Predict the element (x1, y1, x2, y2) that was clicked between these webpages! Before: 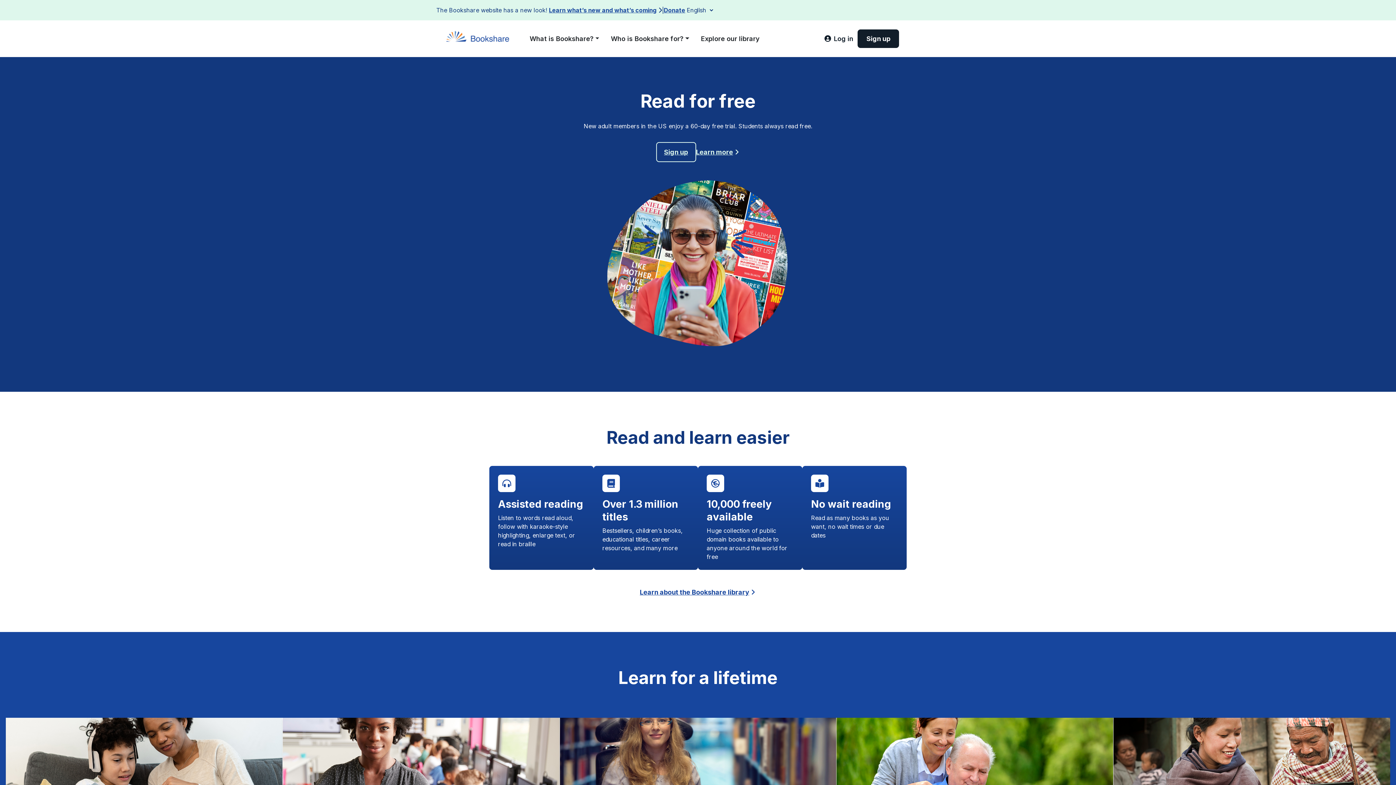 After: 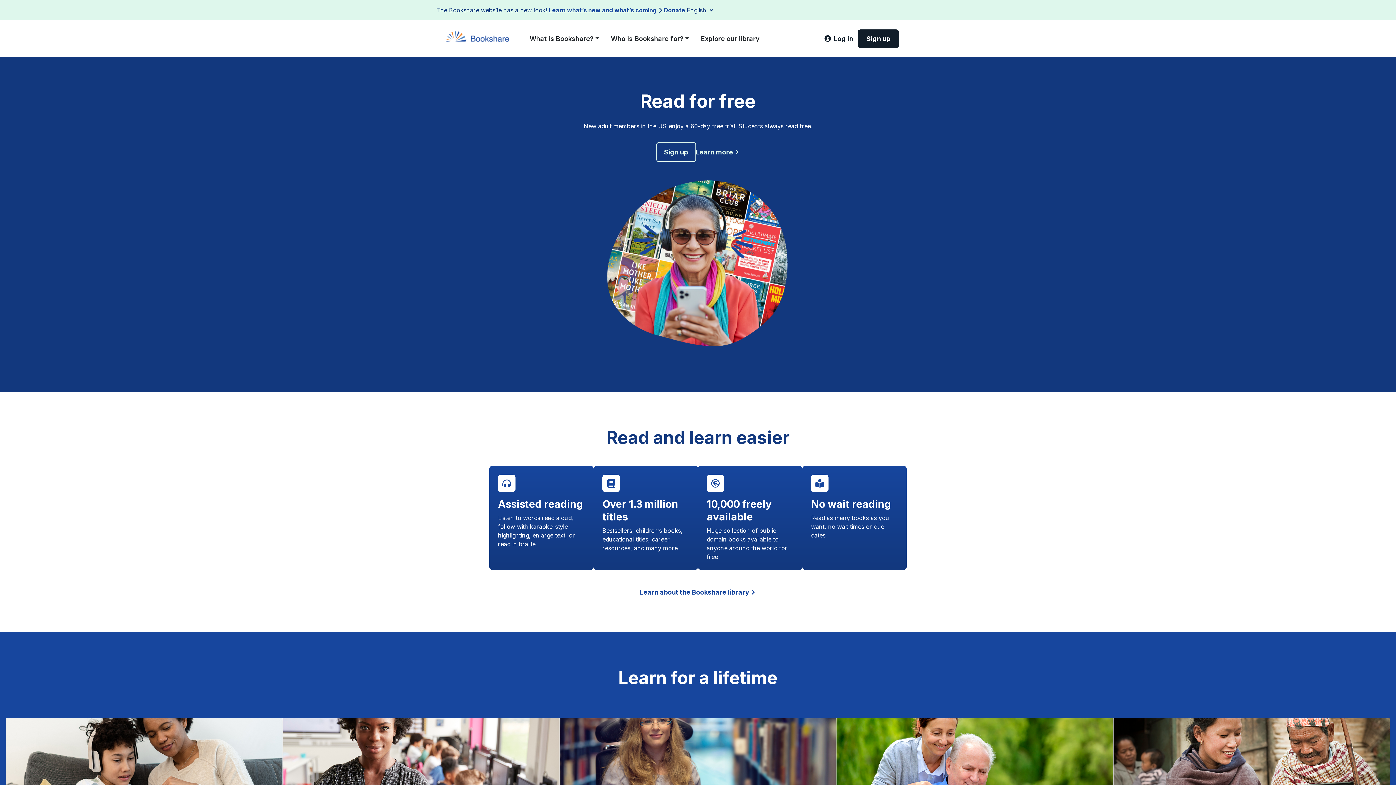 Action: bbox: (442, 33, 518, 42)